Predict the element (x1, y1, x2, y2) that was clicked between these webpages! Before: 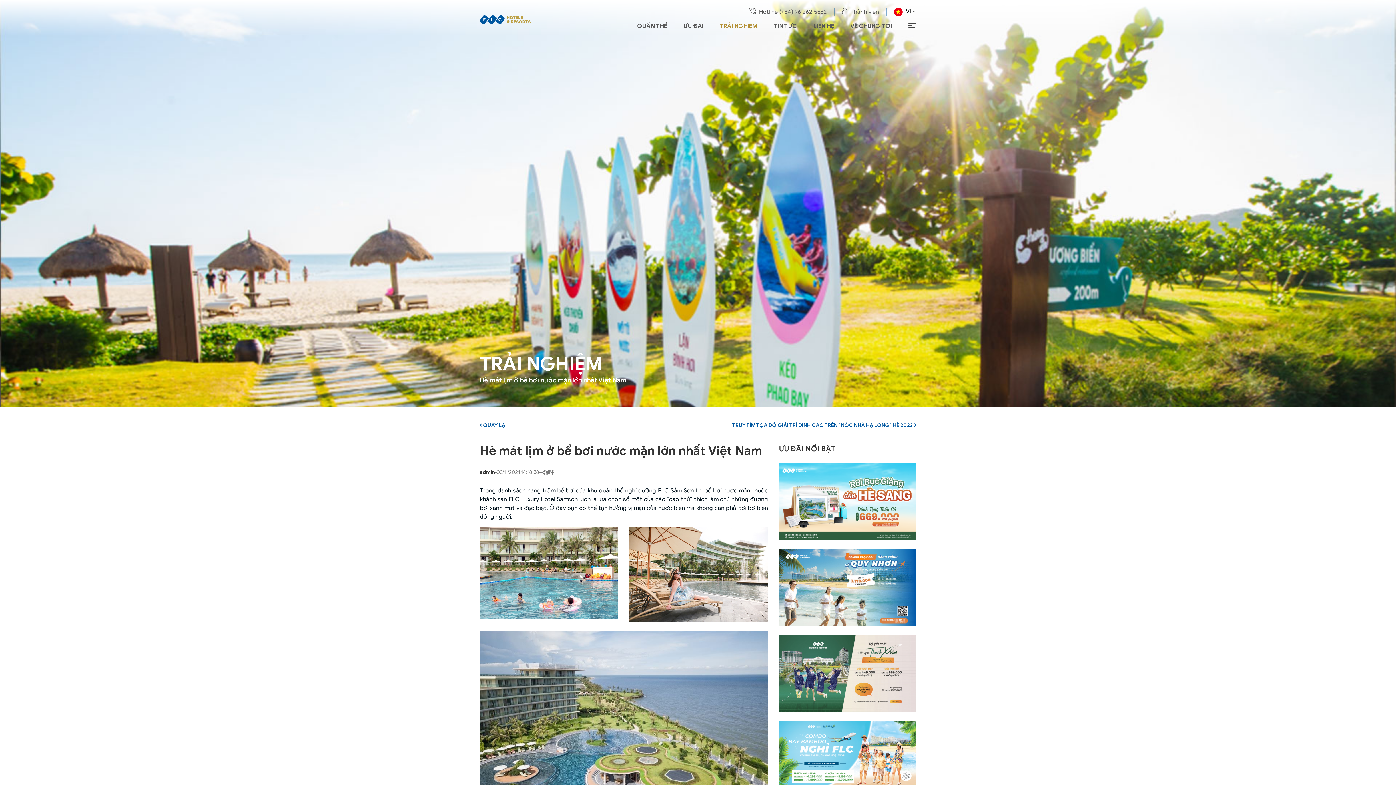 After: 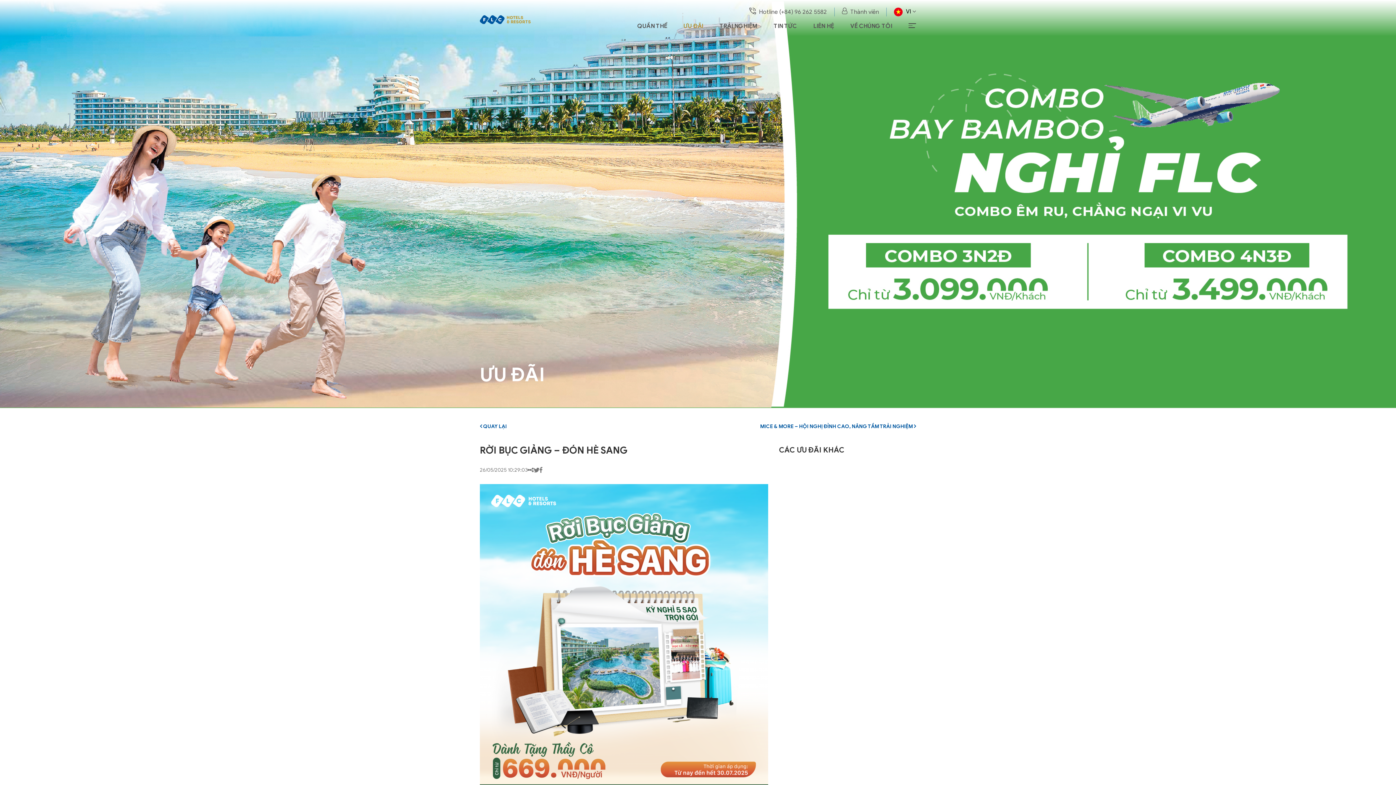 Action: bbox: (779, 463, 916, 540)